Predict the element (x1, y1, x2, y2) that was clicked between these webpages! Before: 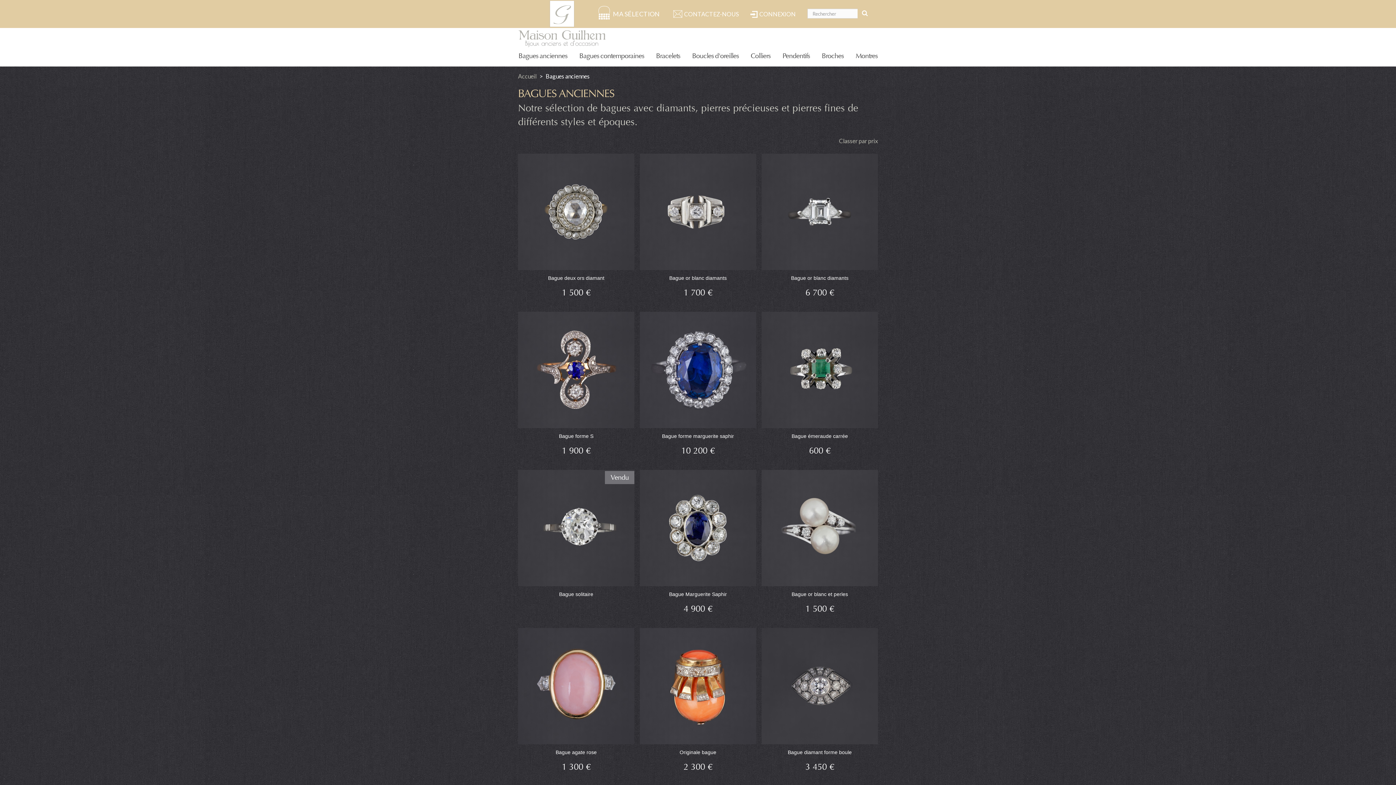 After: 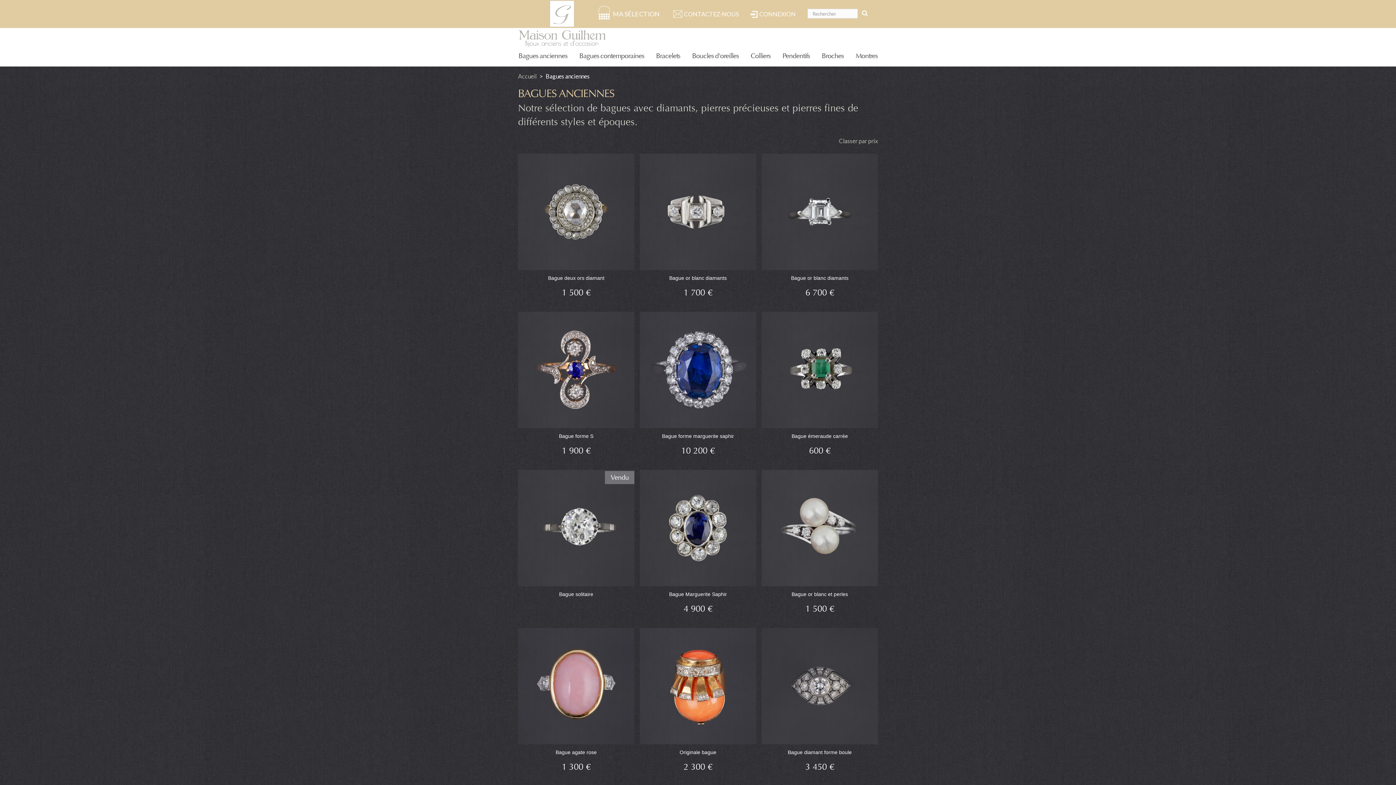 Action: bbox: (518, 52, 567, 60) label: Bagues anciennes